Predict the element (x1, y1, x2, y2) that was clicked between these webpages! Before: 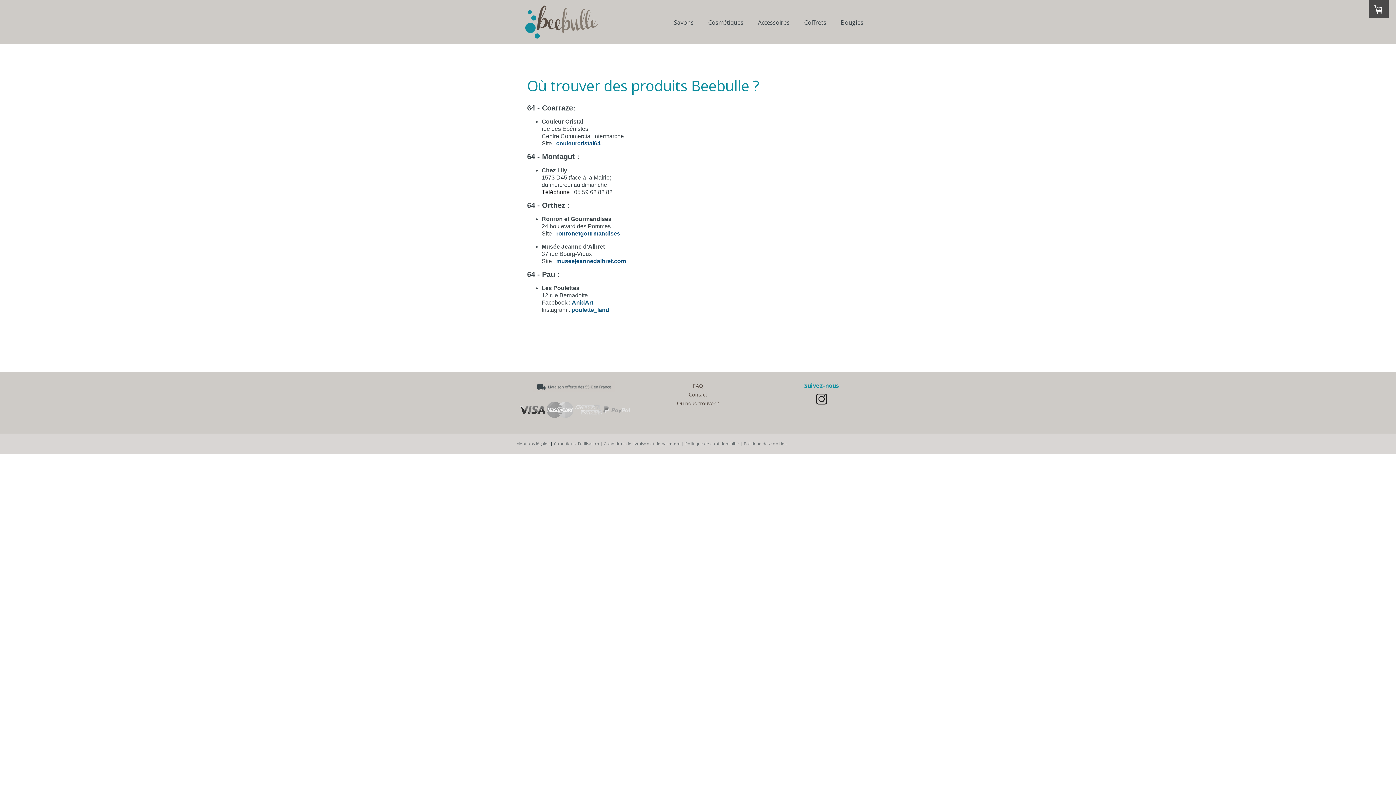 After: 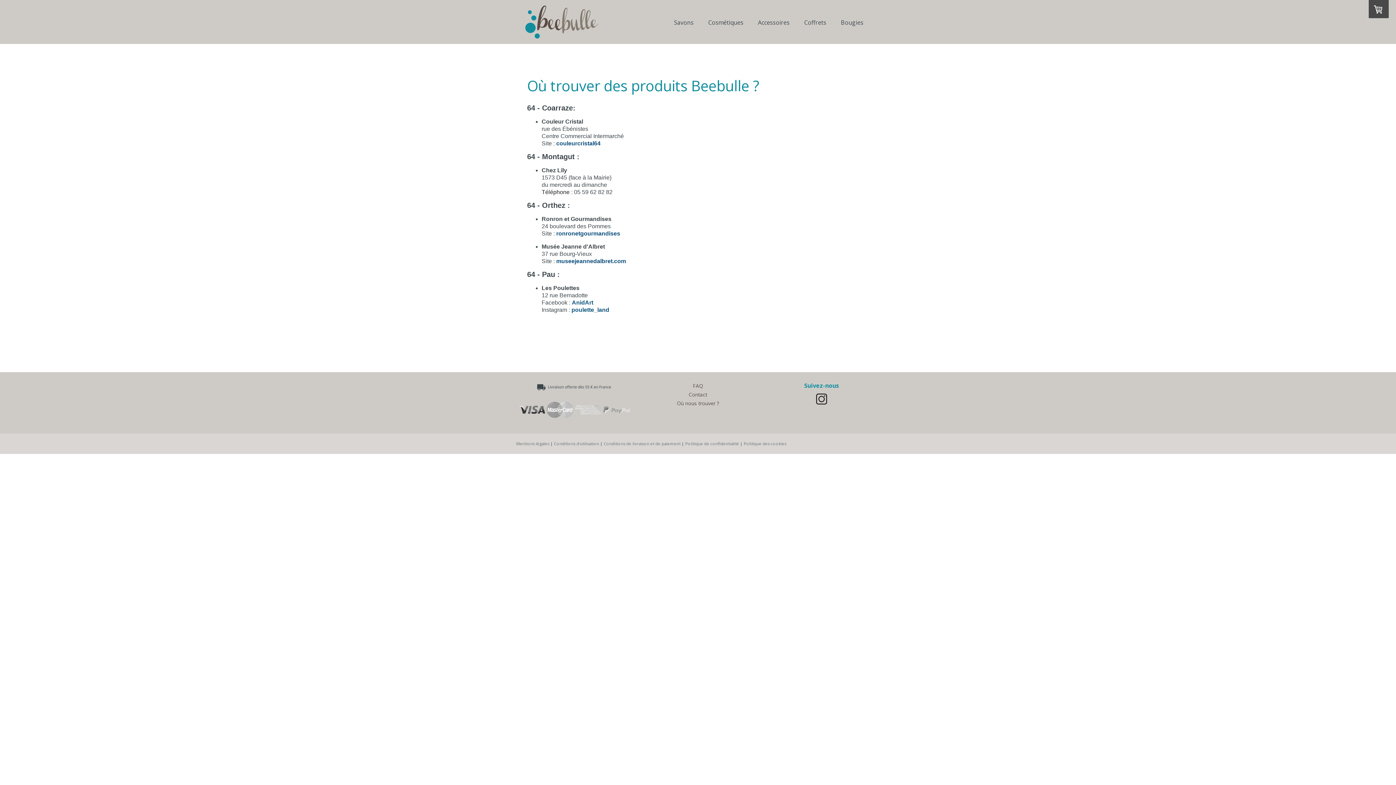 Action: bbox: (556, 140, 600, 146) label: couleurcristal64